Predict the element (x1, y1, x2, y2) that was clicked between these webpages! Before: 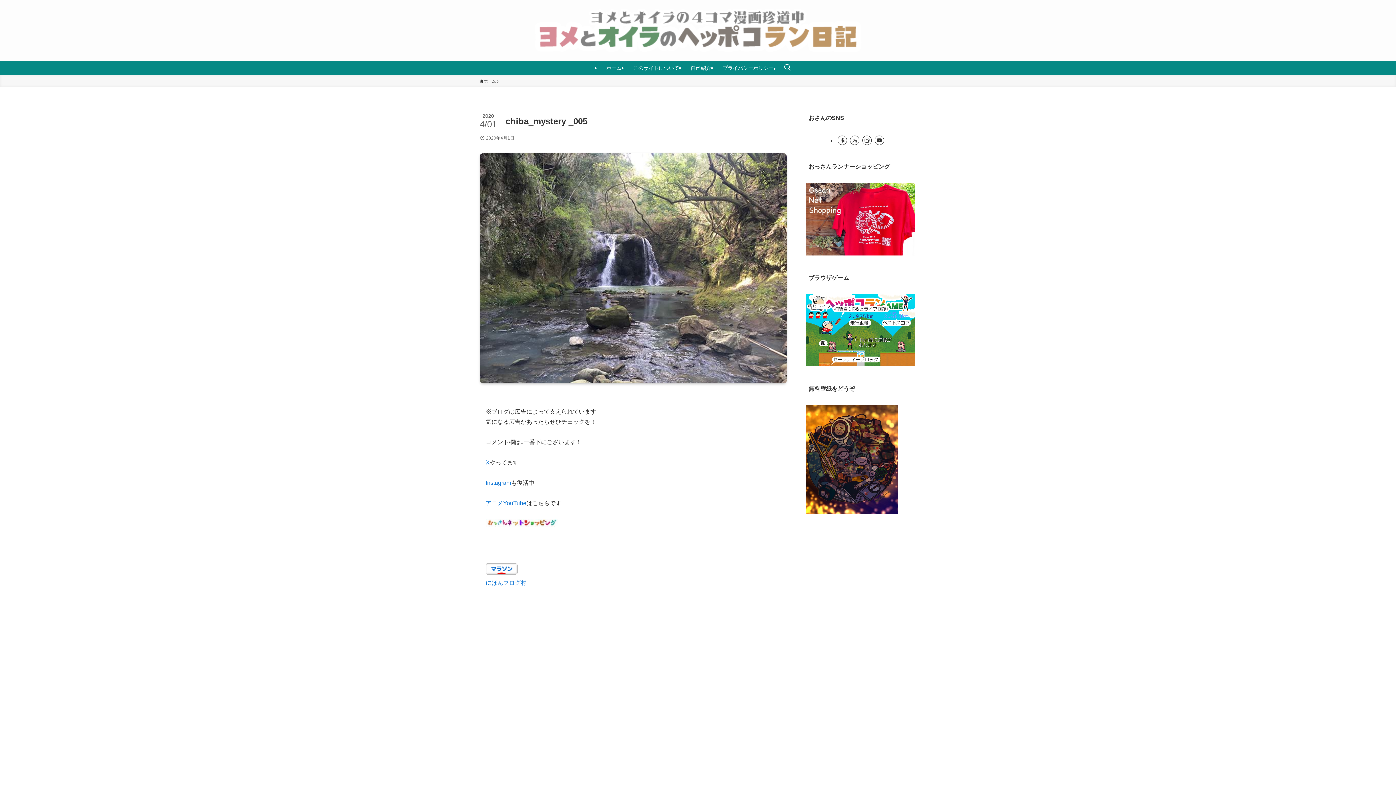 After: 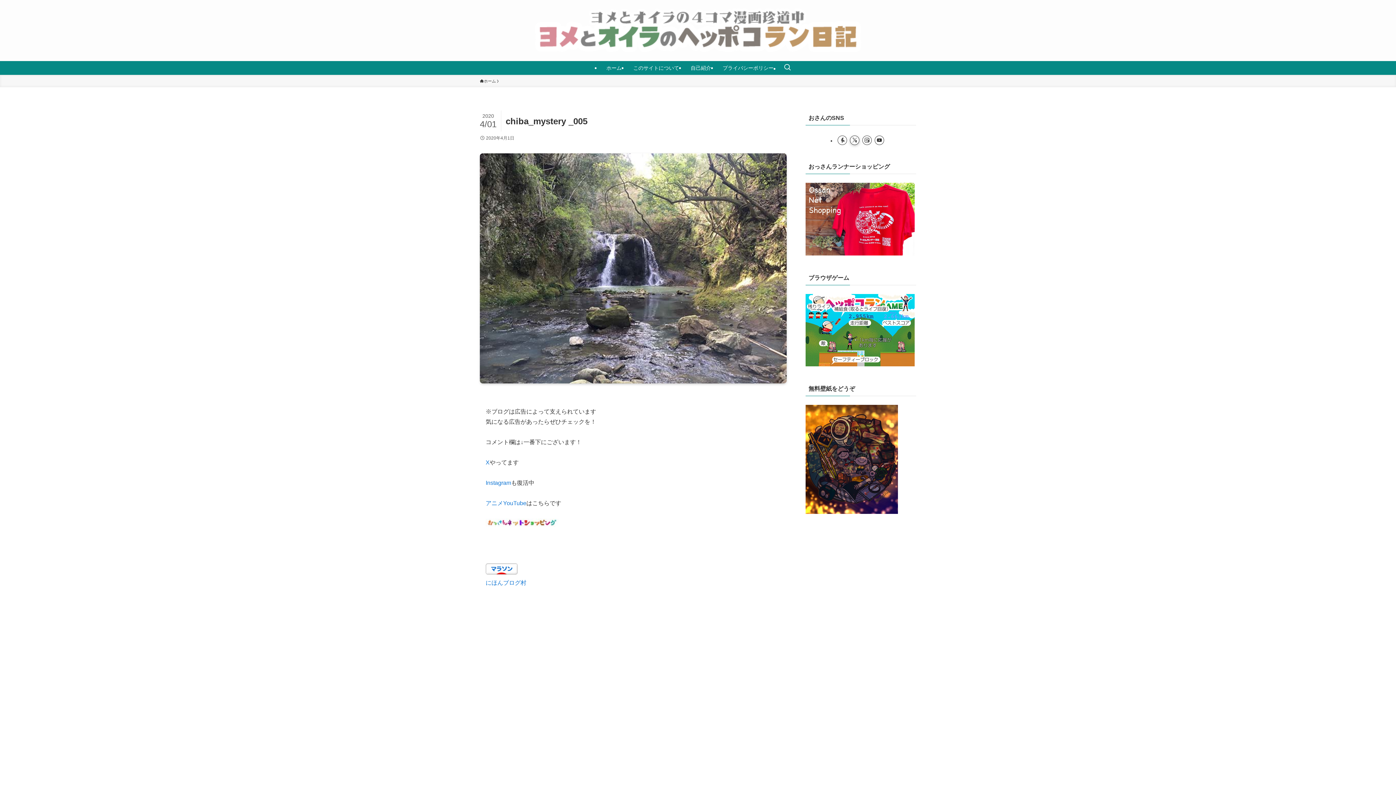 Action: bbox: (850, 135, 859, 145) label: twitter-x